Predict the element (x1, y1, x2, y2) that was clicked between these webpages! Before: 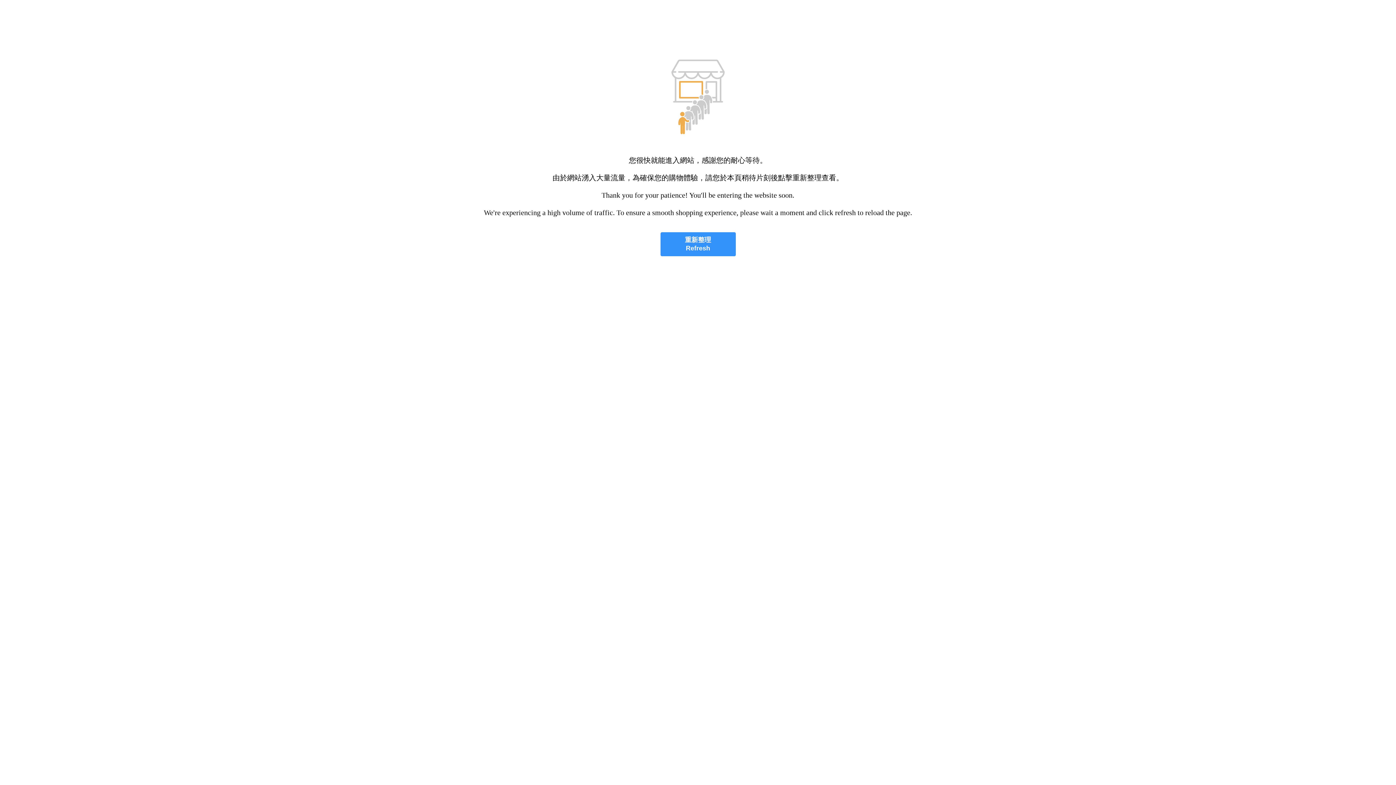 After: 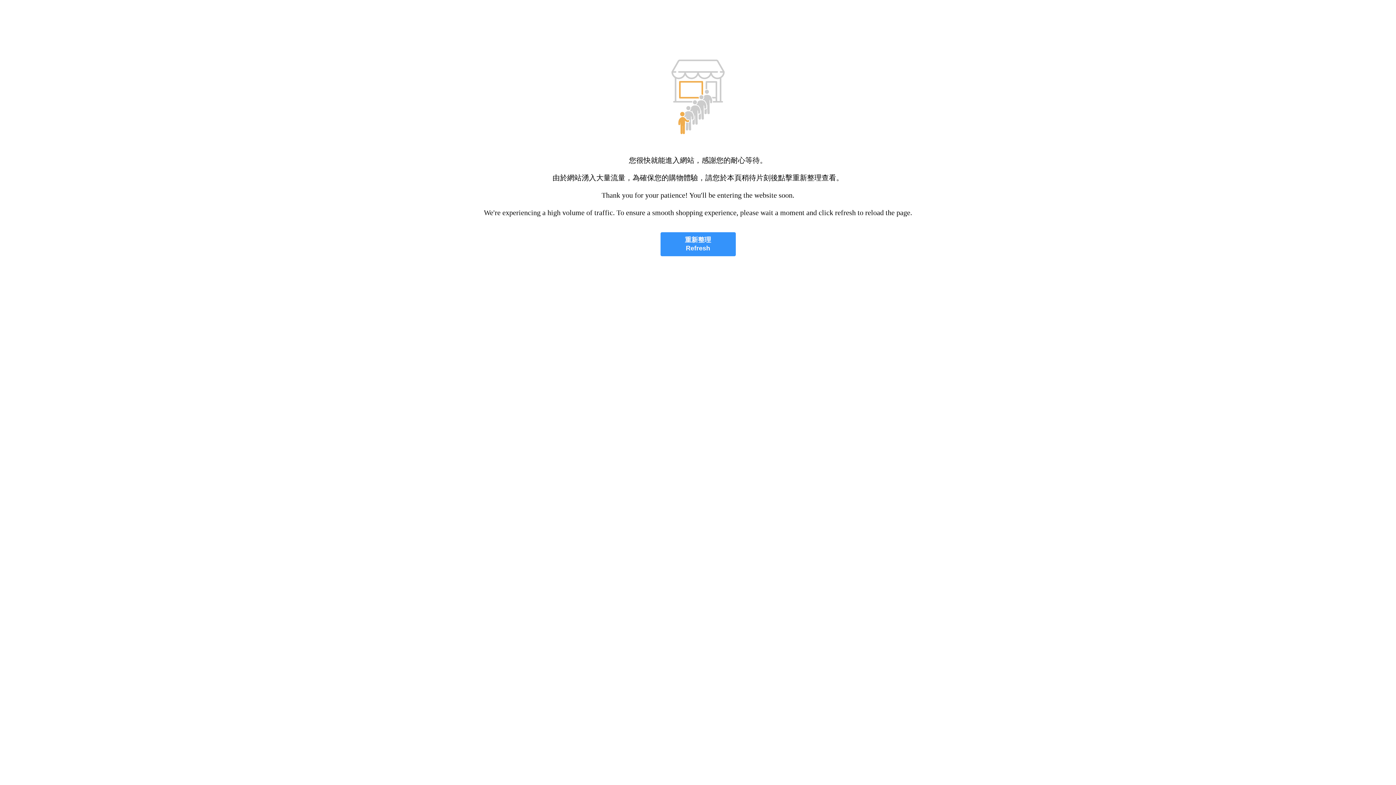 Action: bbox: (660, 232, 735, 256) label: 重新整理
Refresh